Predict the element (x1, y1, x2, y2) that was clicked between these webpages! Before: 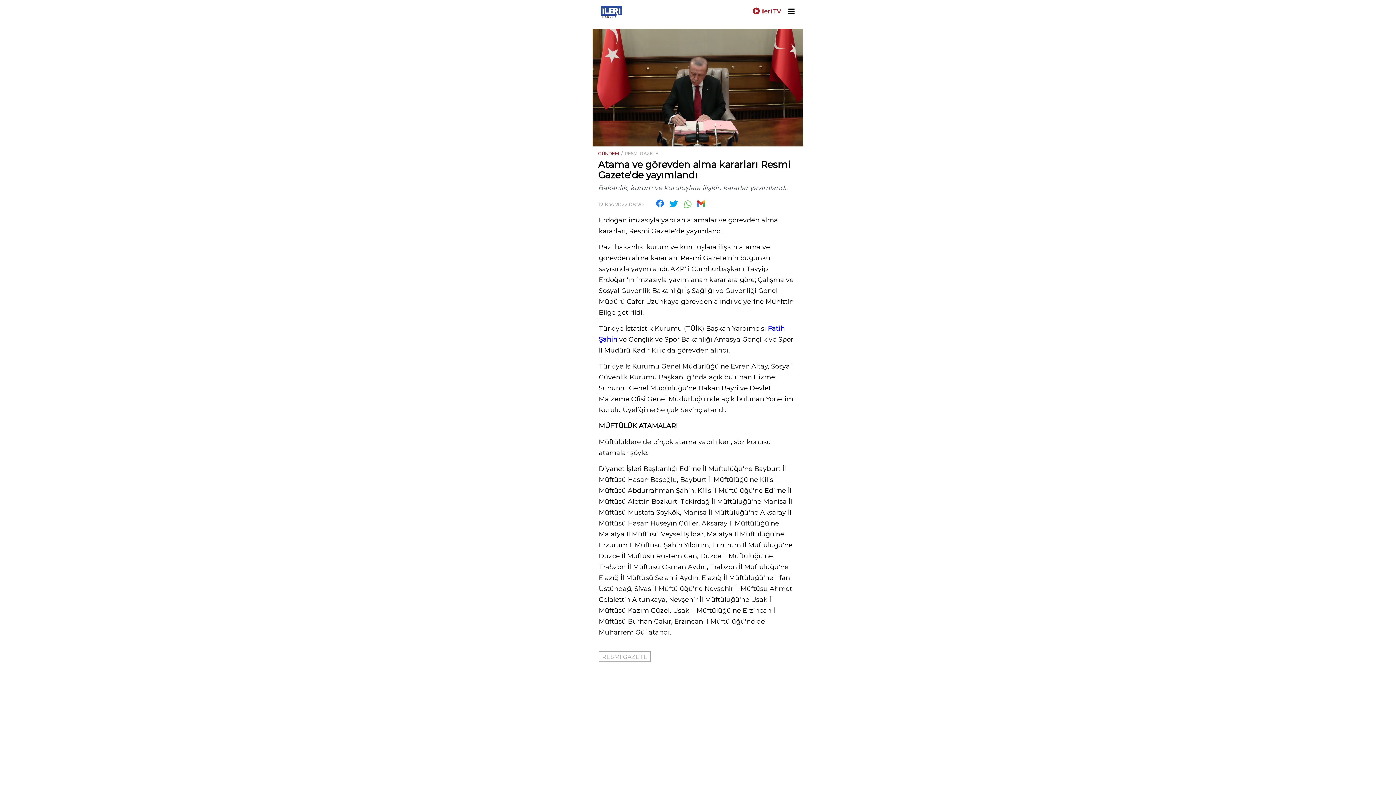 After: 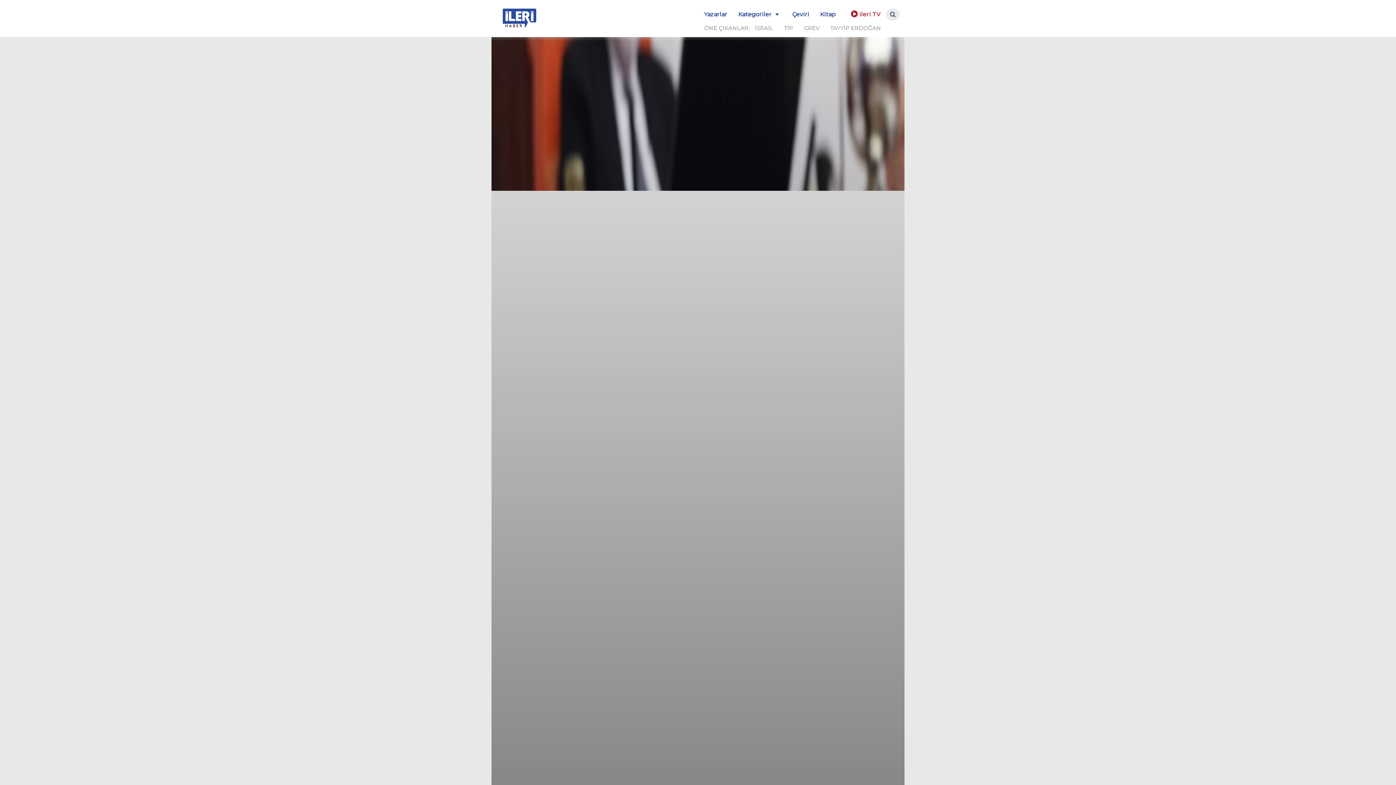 Action: bbox: (598, 3, 625, 14) label:  